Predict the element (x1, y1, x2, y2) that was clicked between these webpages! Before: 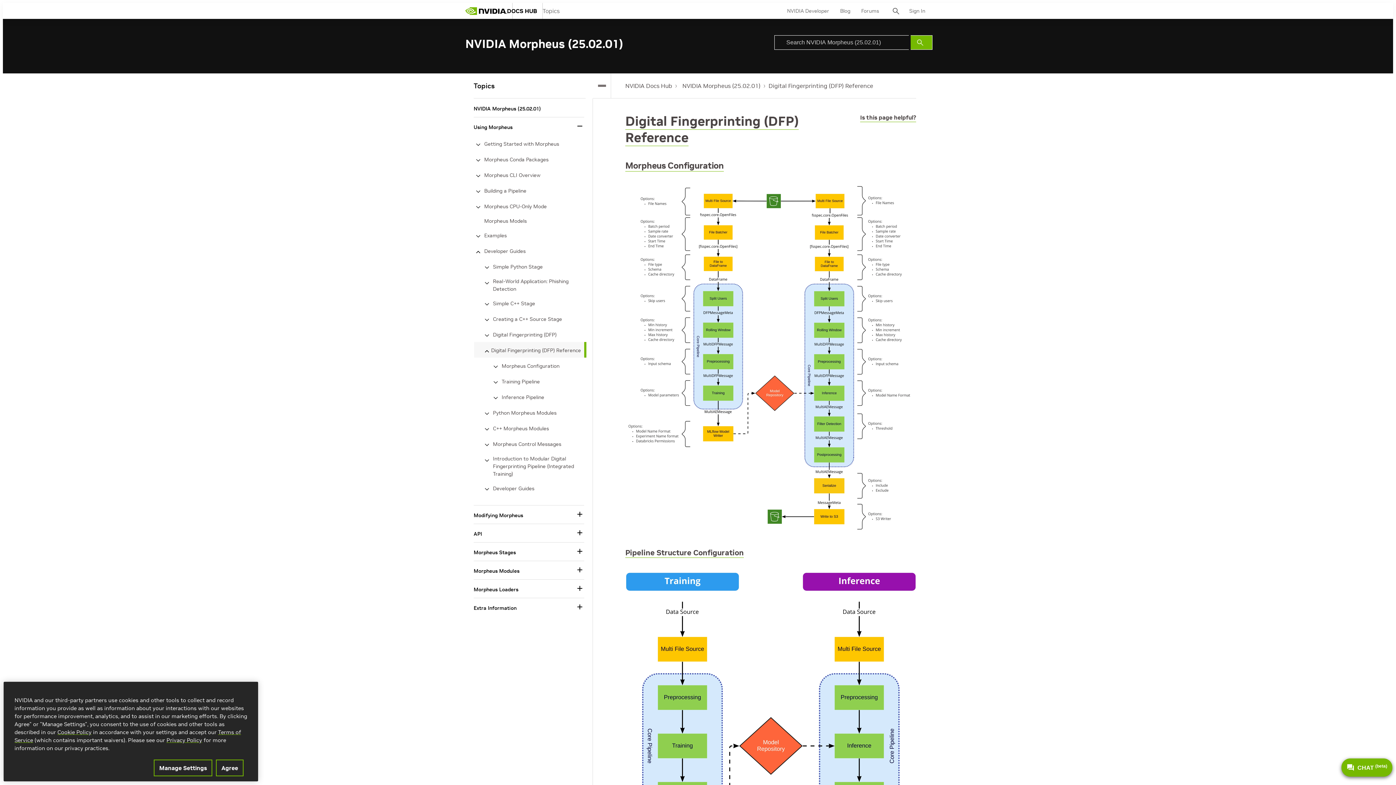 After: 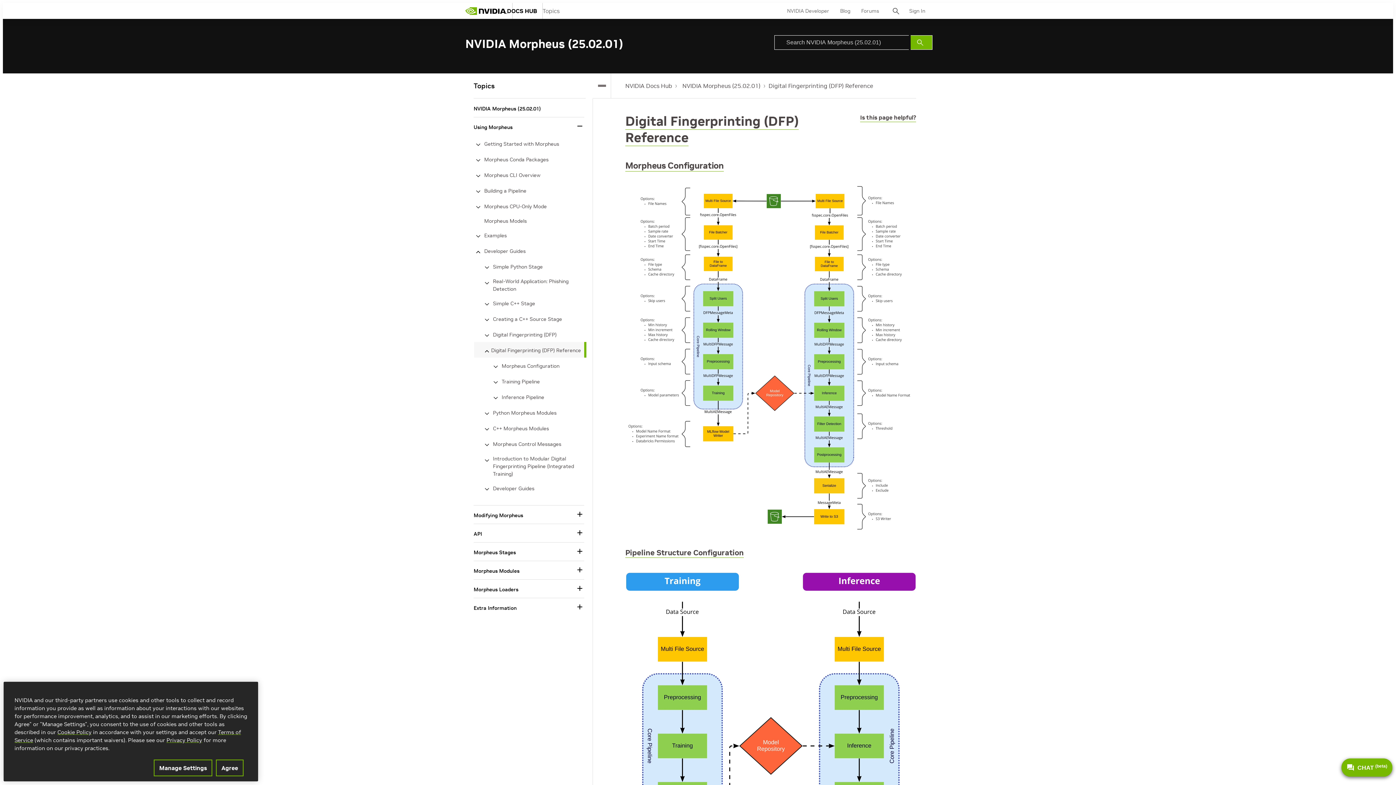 Action: label: Digital Fingerprinting (DFP) Reference bbox: (768, 82, 873, 89)